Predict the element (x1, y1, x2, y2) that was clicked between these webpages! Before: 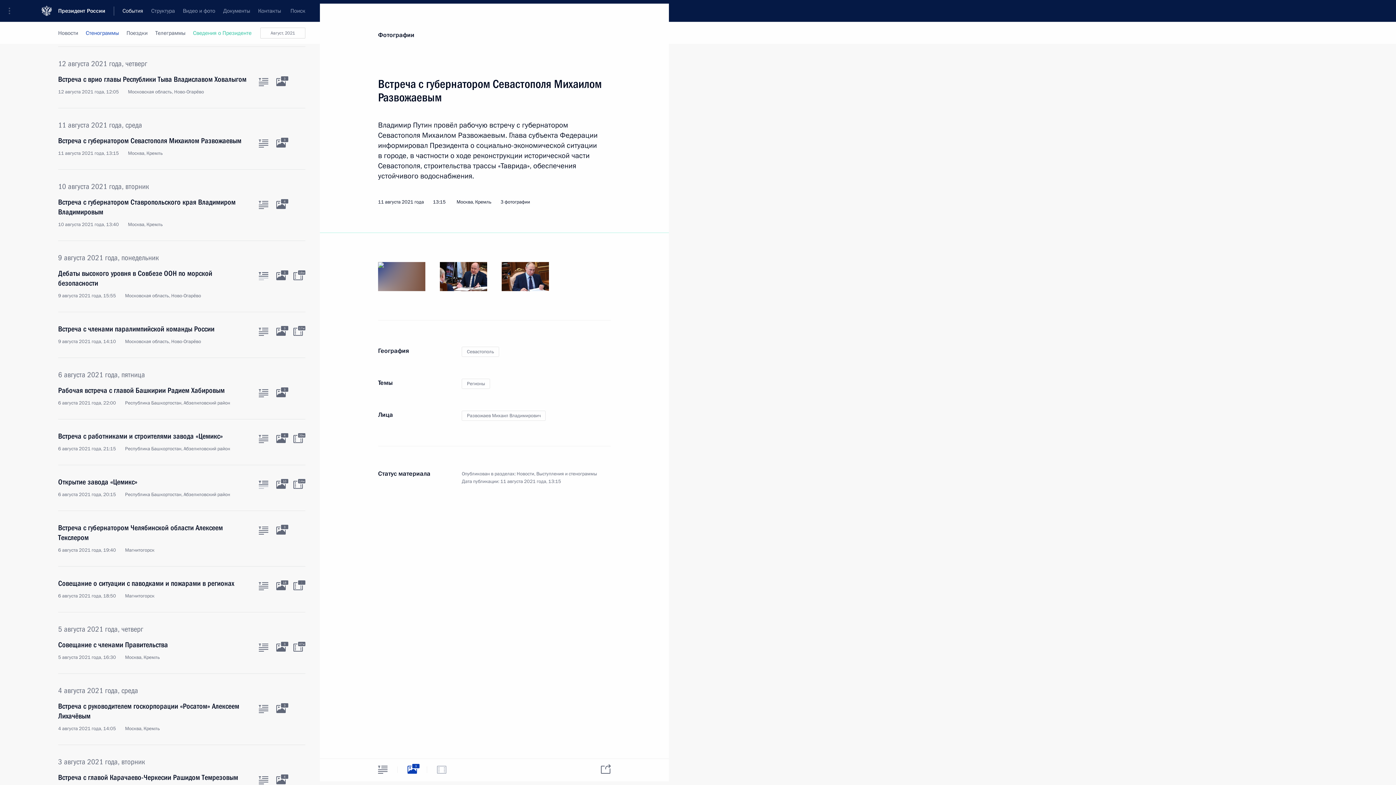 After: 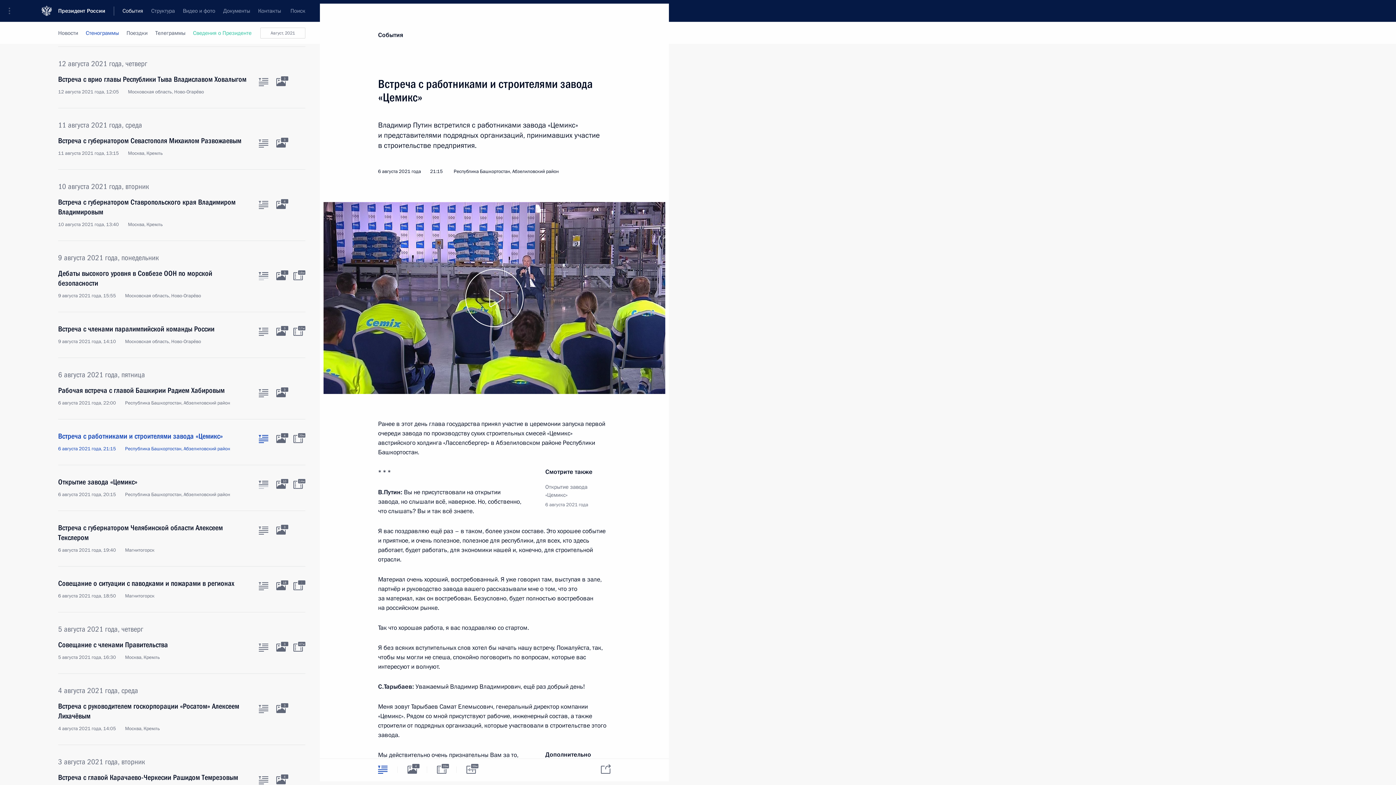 Action: label: Текст статьи bbox: (258, 435, 268, 443)